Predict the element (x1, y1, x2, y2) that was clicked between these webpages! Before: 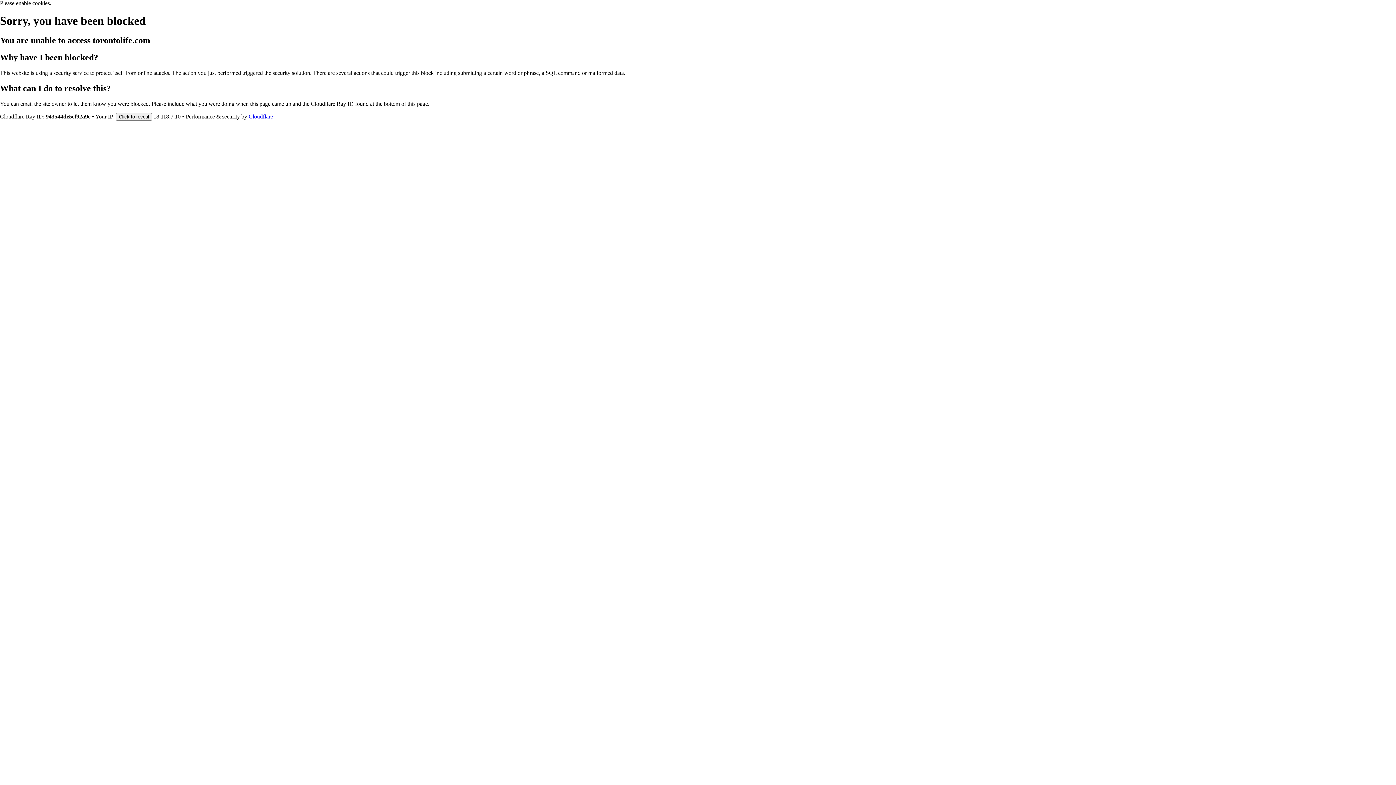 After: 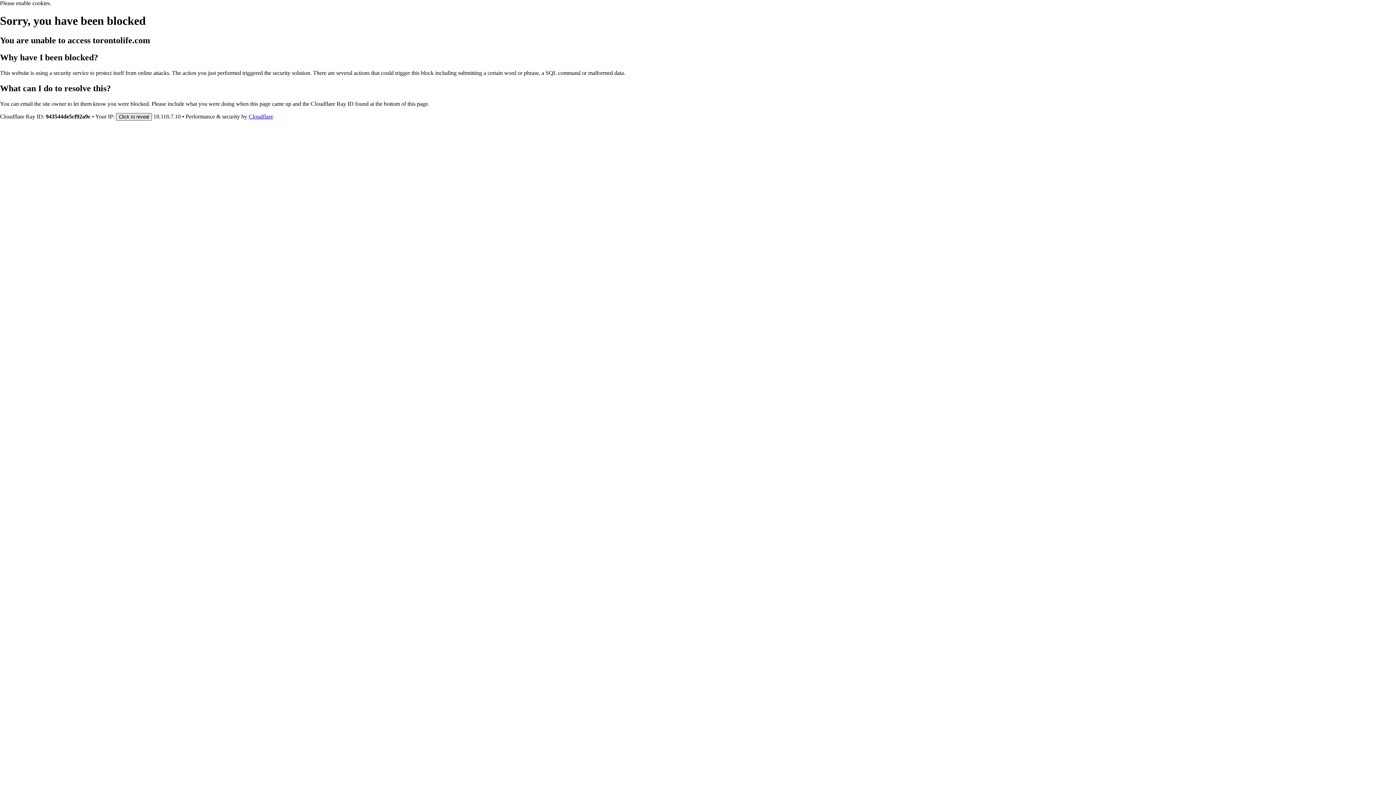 Action: label: Click to reveal bbox: (116, 112, 152, 120)